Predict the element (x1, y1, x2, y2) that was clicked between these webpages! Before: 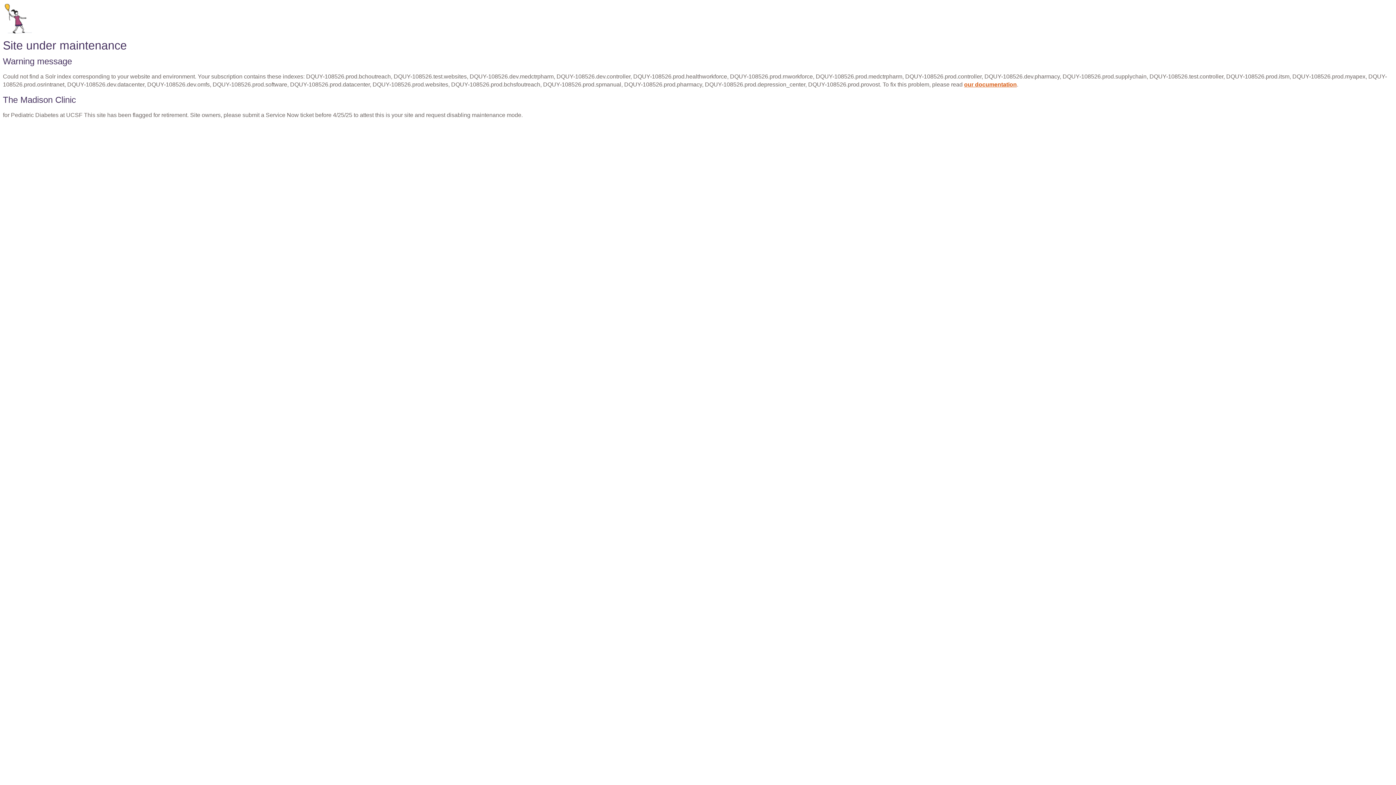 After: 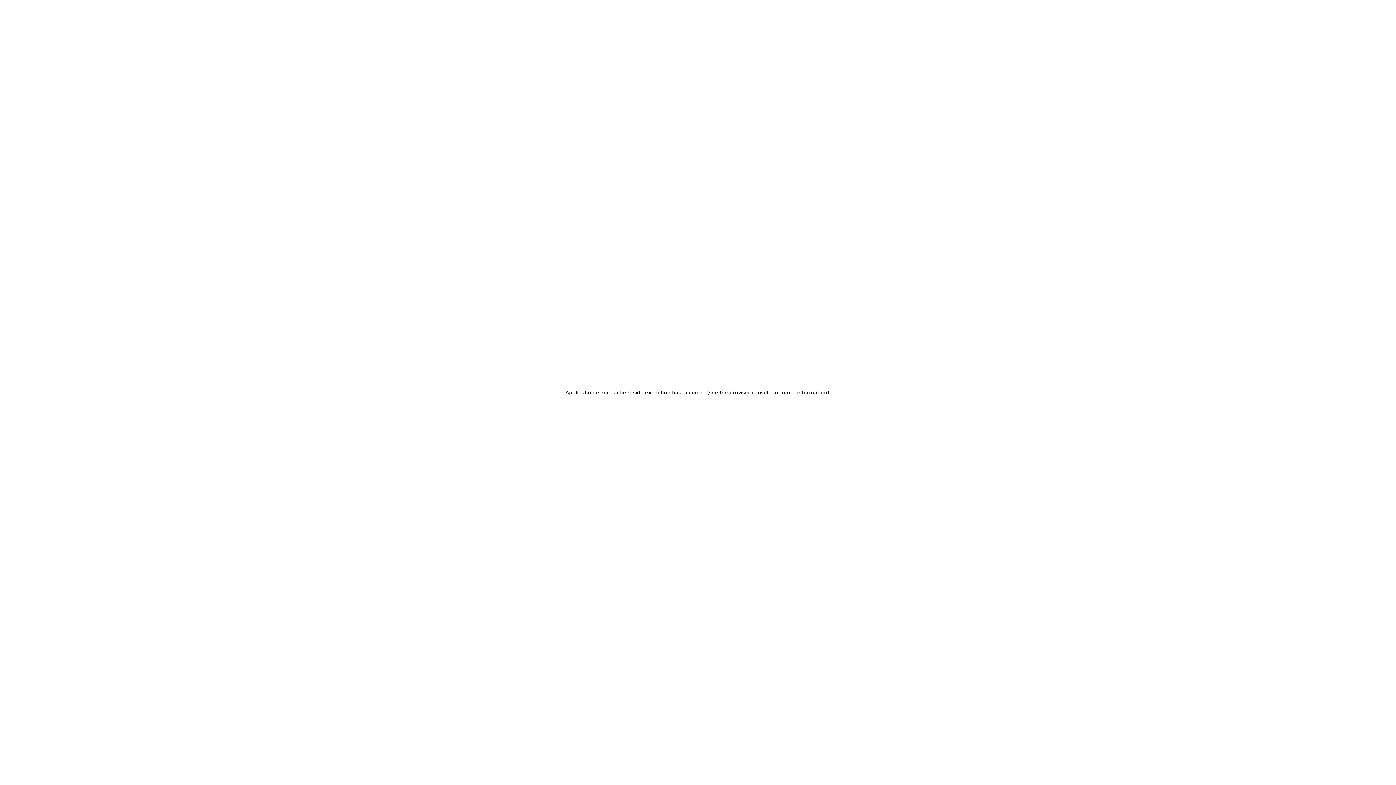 Action: bbox: (964, 81, 1017, 87) label: our documentation